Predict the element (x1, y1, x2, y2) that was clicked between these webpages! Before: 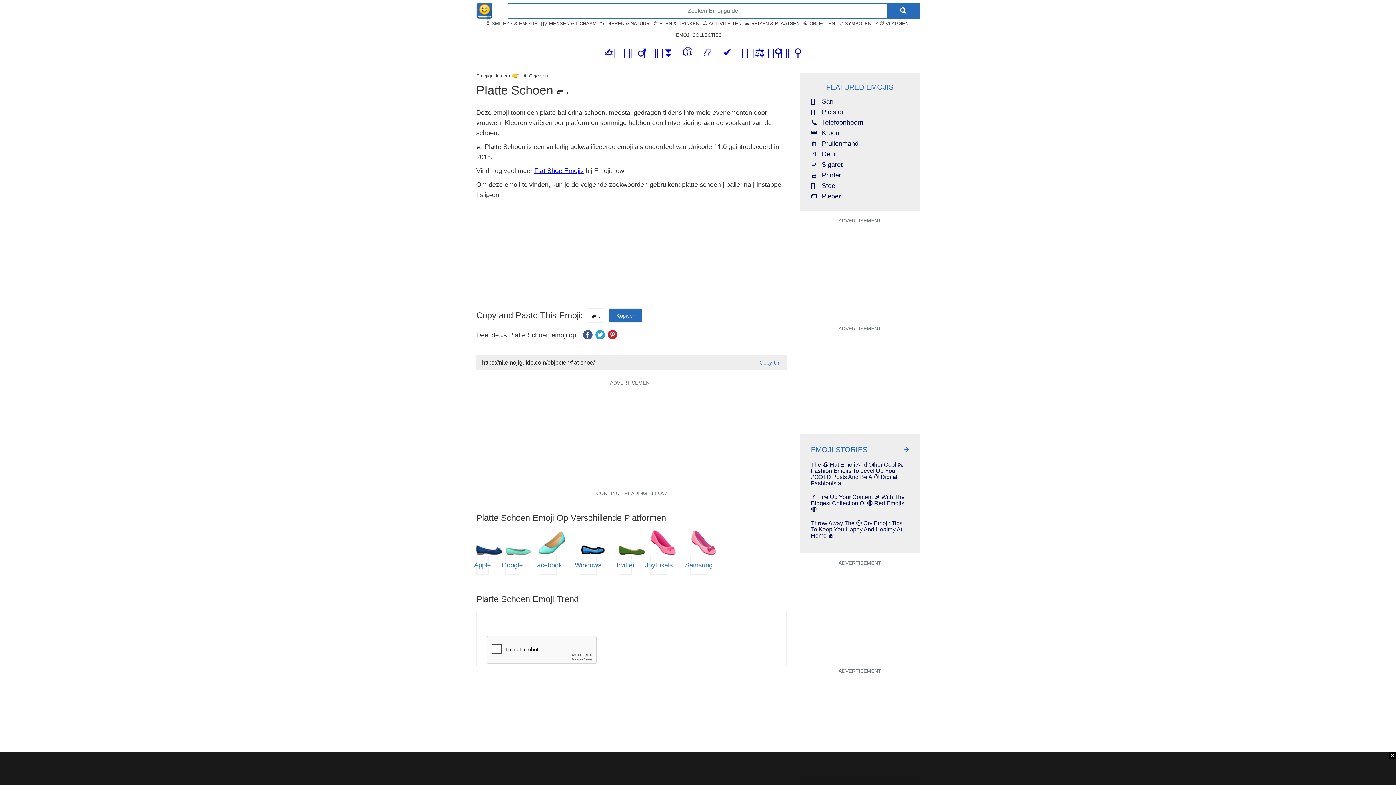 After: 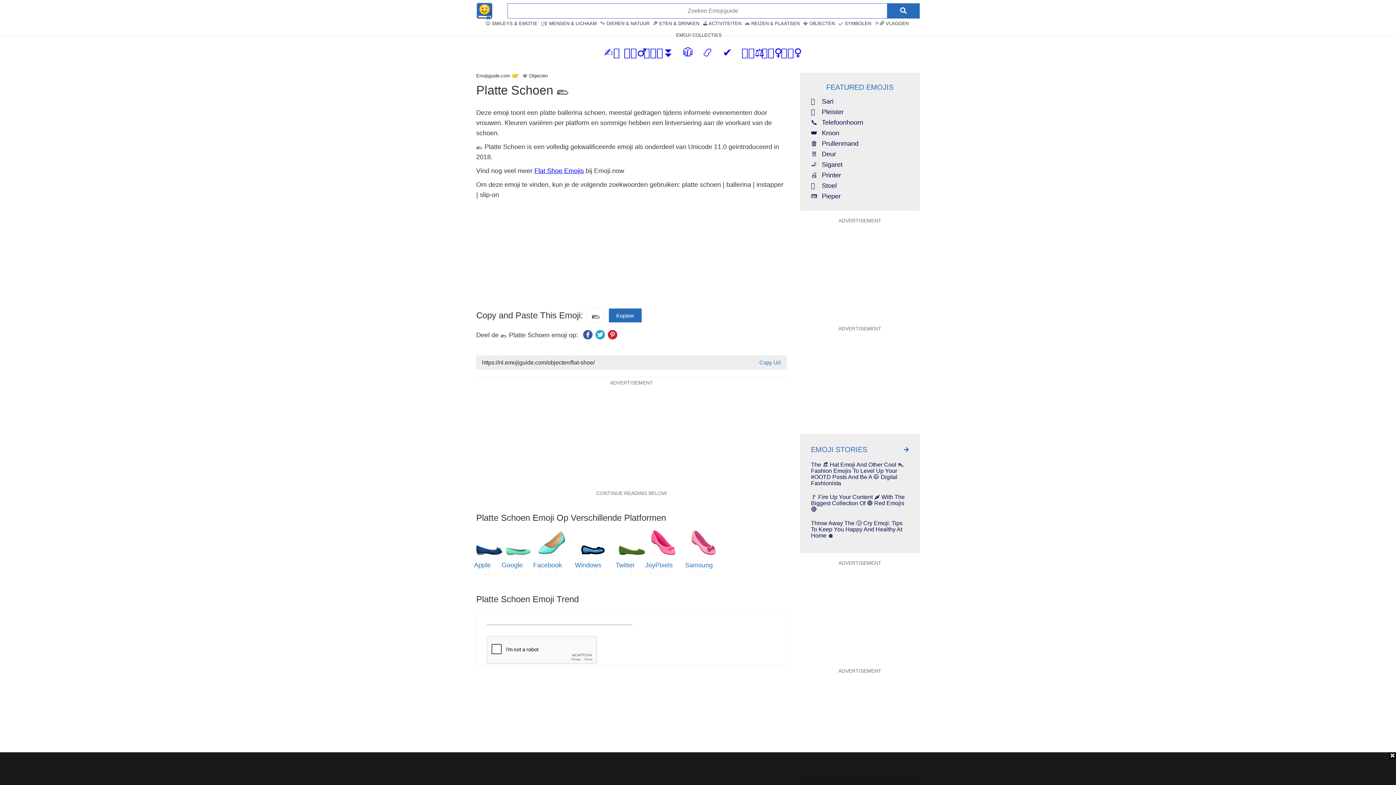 Action: bbox: (534, 167, 584, 174) label: Flat Shoe Emojis